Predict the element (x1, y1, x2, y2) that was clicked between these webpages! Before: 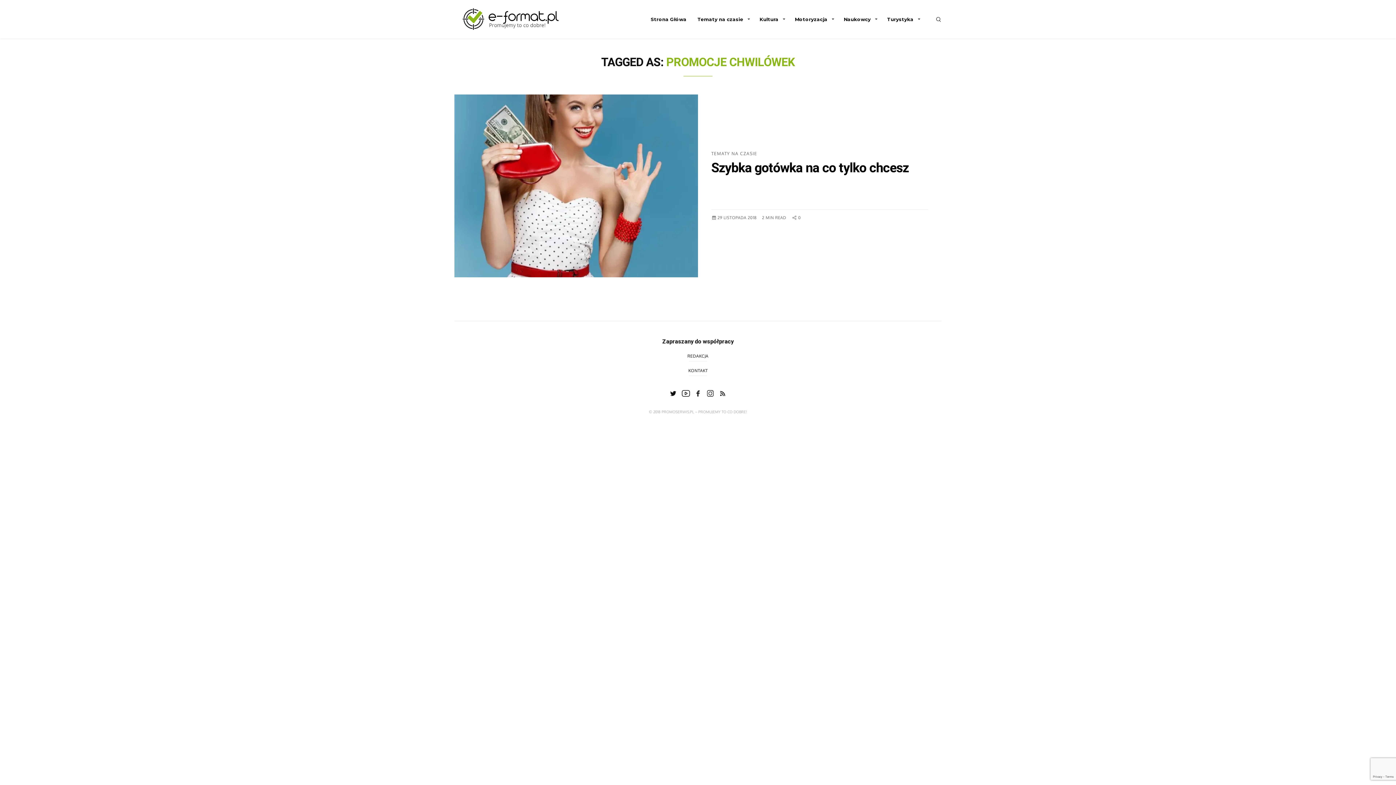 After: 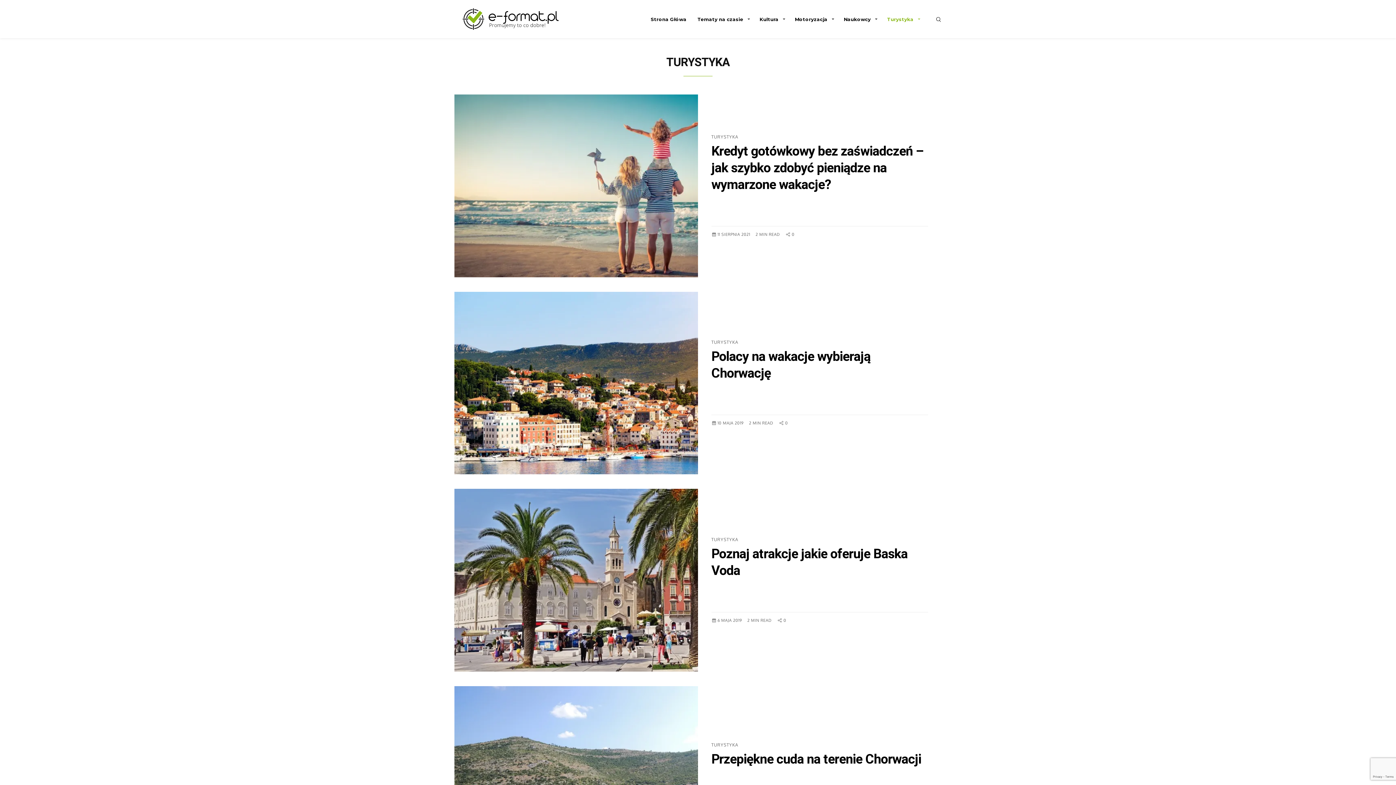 Action: label: Turystyka bbox: (881, 0, 924, 38)